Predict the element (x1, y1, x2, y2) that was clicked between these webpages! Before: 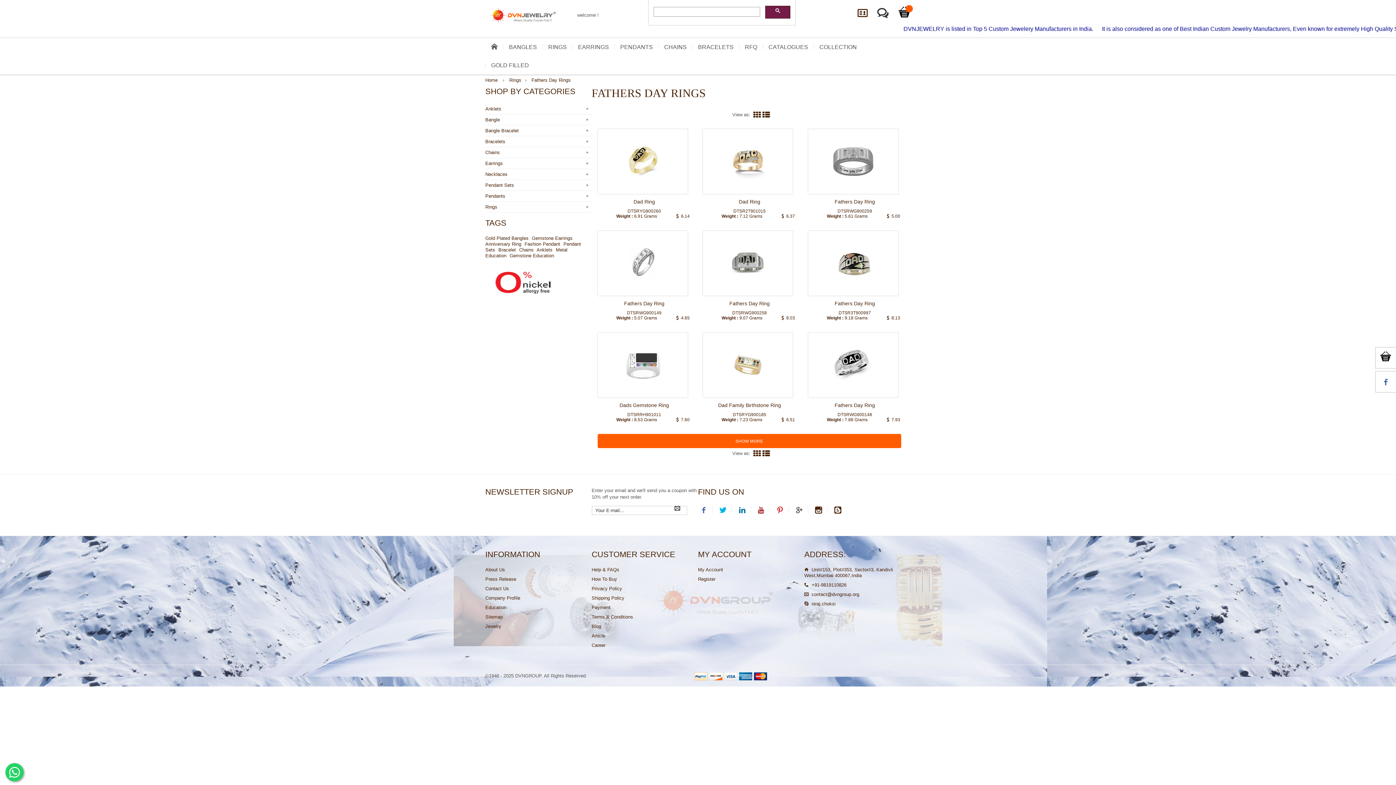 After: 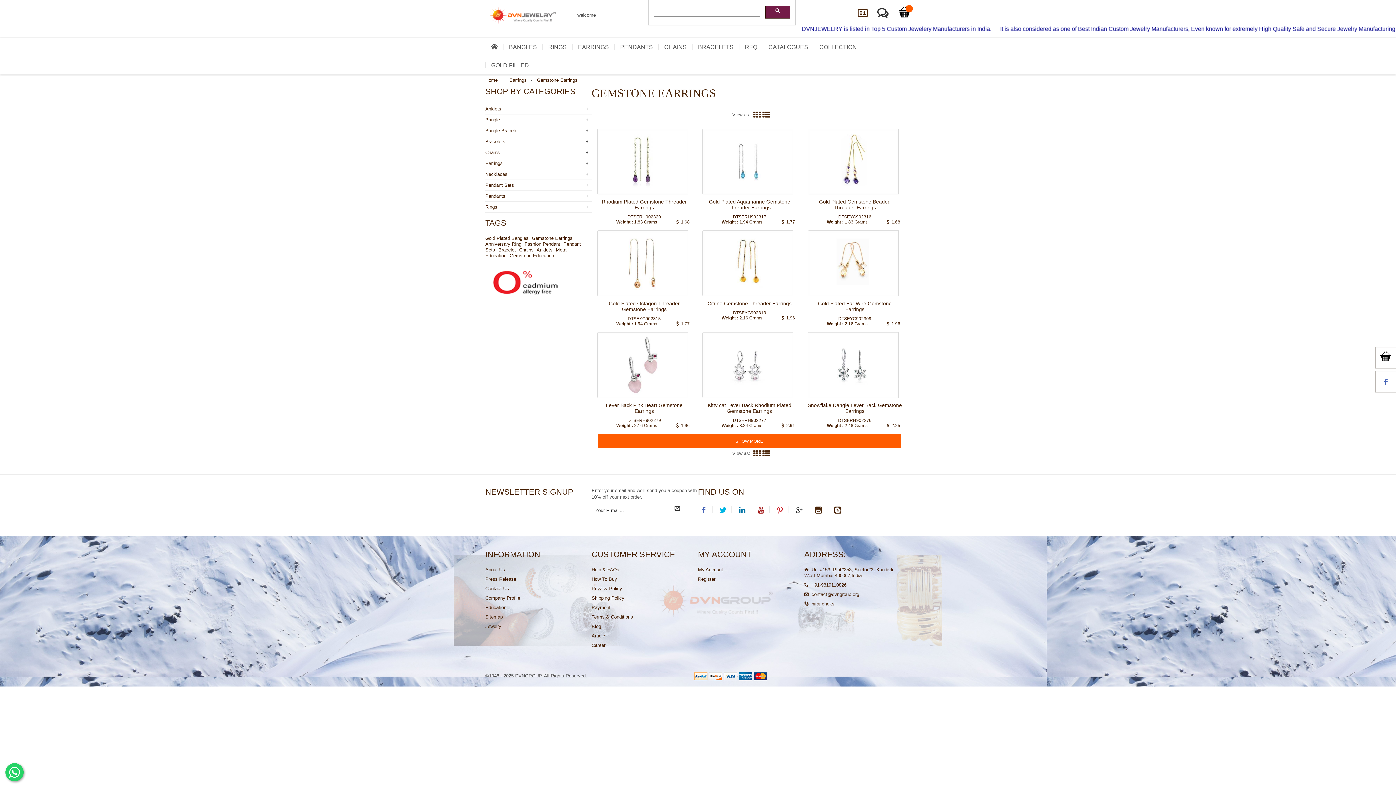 Action: label: Gemstone Earrings bbox: (532, 235, 572, 241)